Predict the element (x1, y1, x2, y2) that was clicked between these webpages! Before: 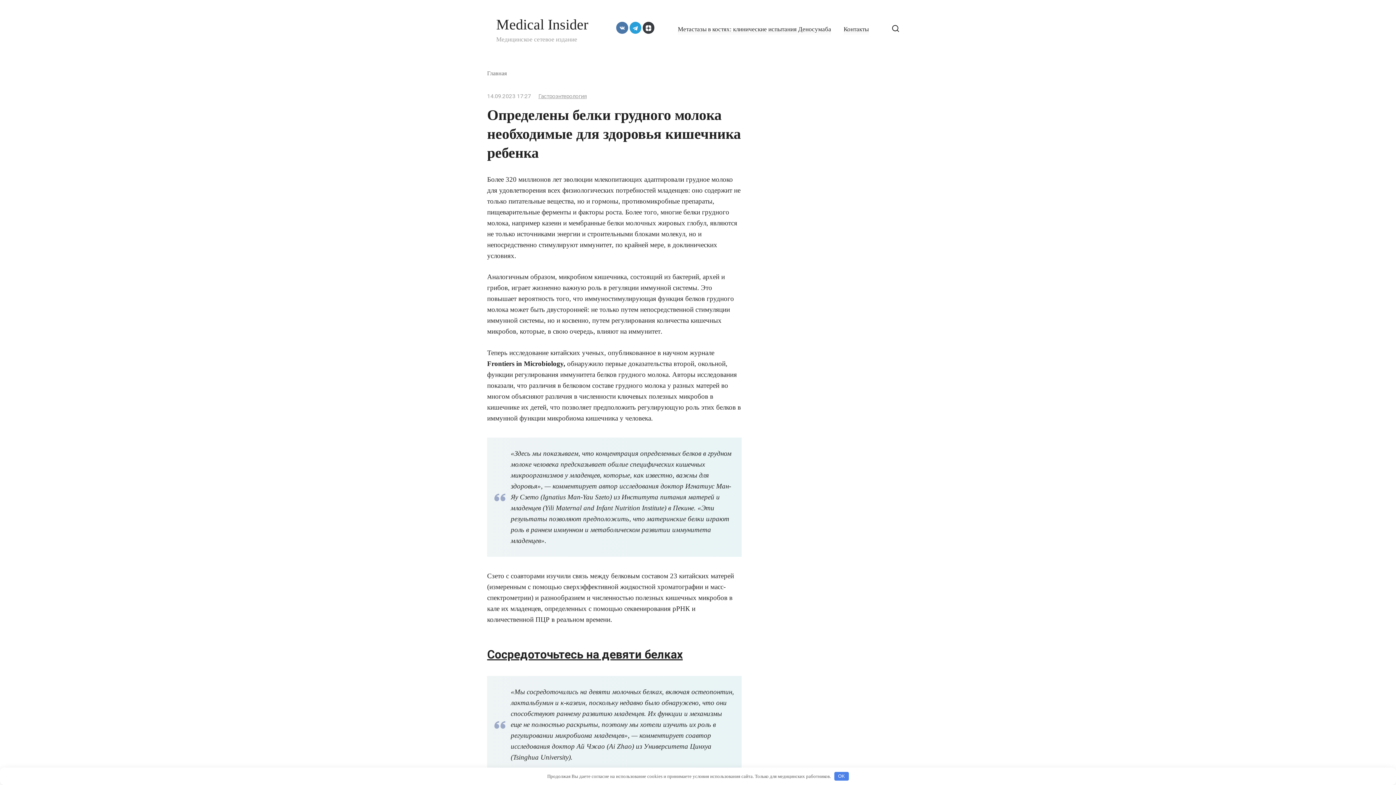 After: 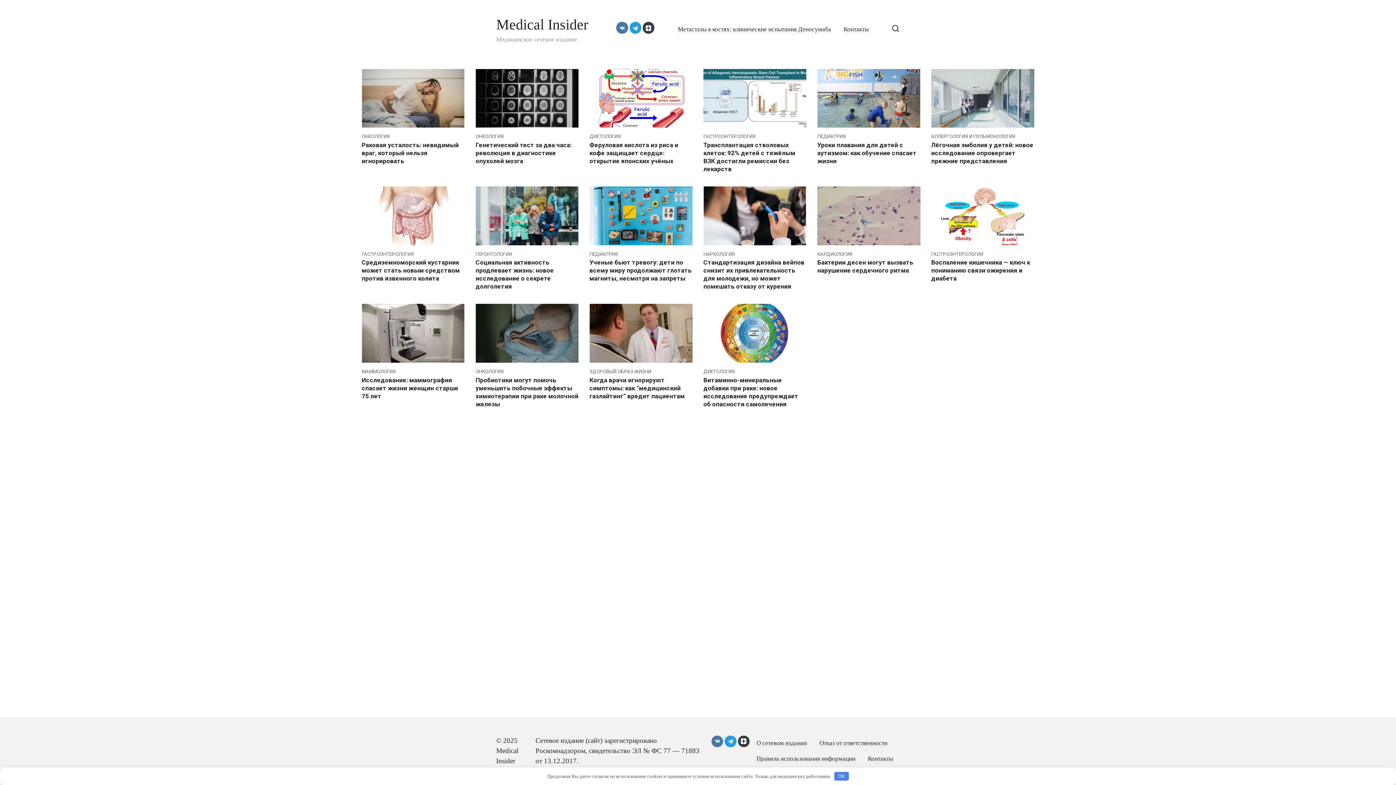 Action: bbox: (496, 16, 588, 32) label: Medical Insider